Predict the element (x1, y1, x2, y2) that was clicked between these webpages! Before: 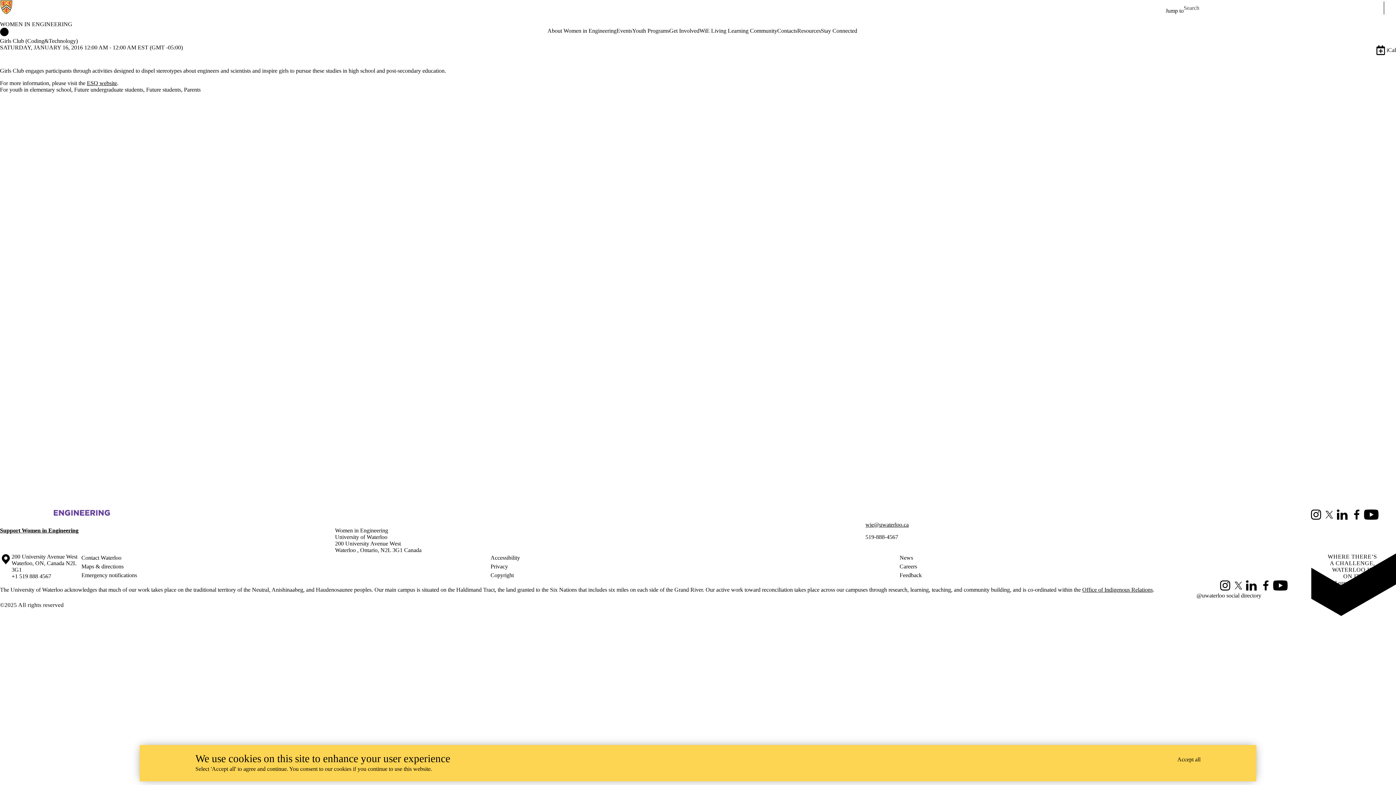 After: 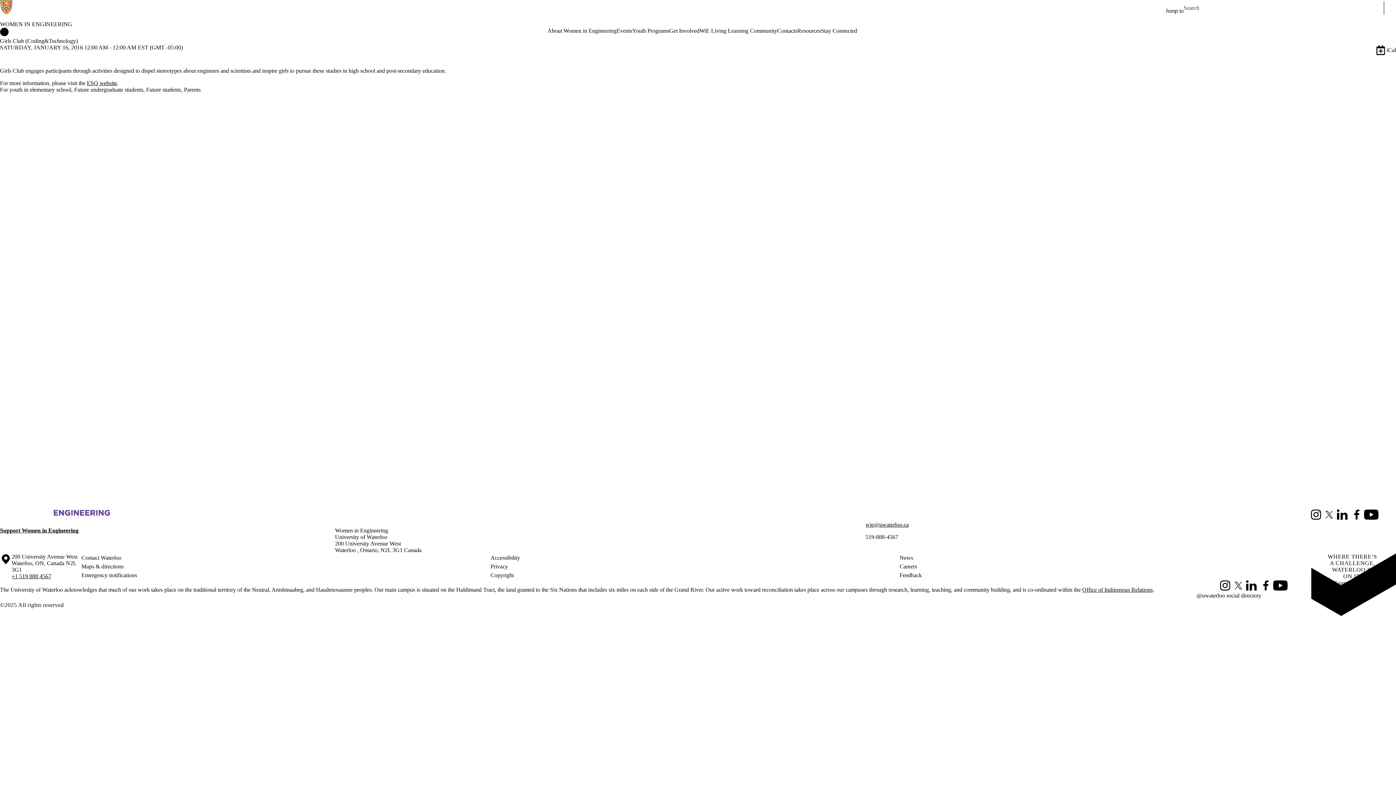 Action: label: +1 519 888 4567 bbox: (11, 573, 51, 579)